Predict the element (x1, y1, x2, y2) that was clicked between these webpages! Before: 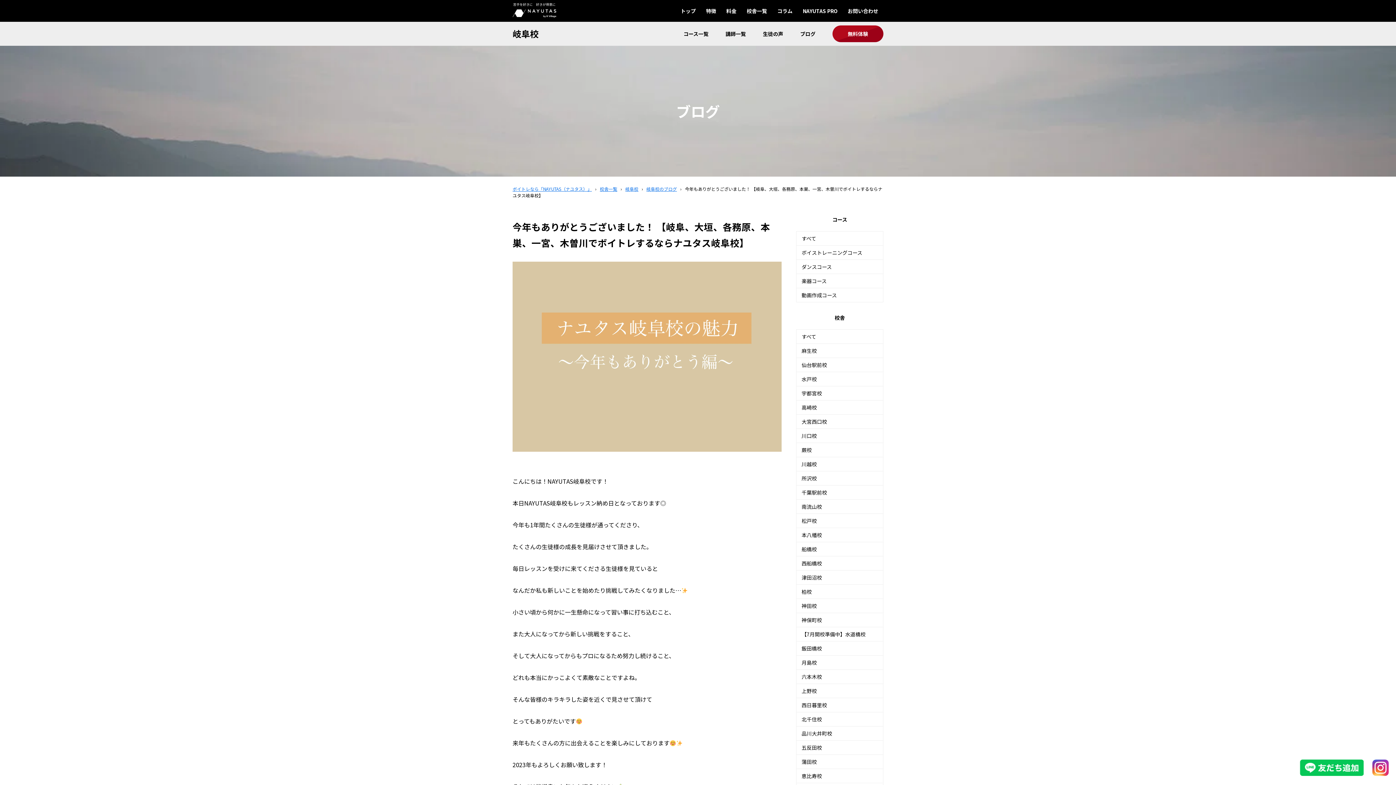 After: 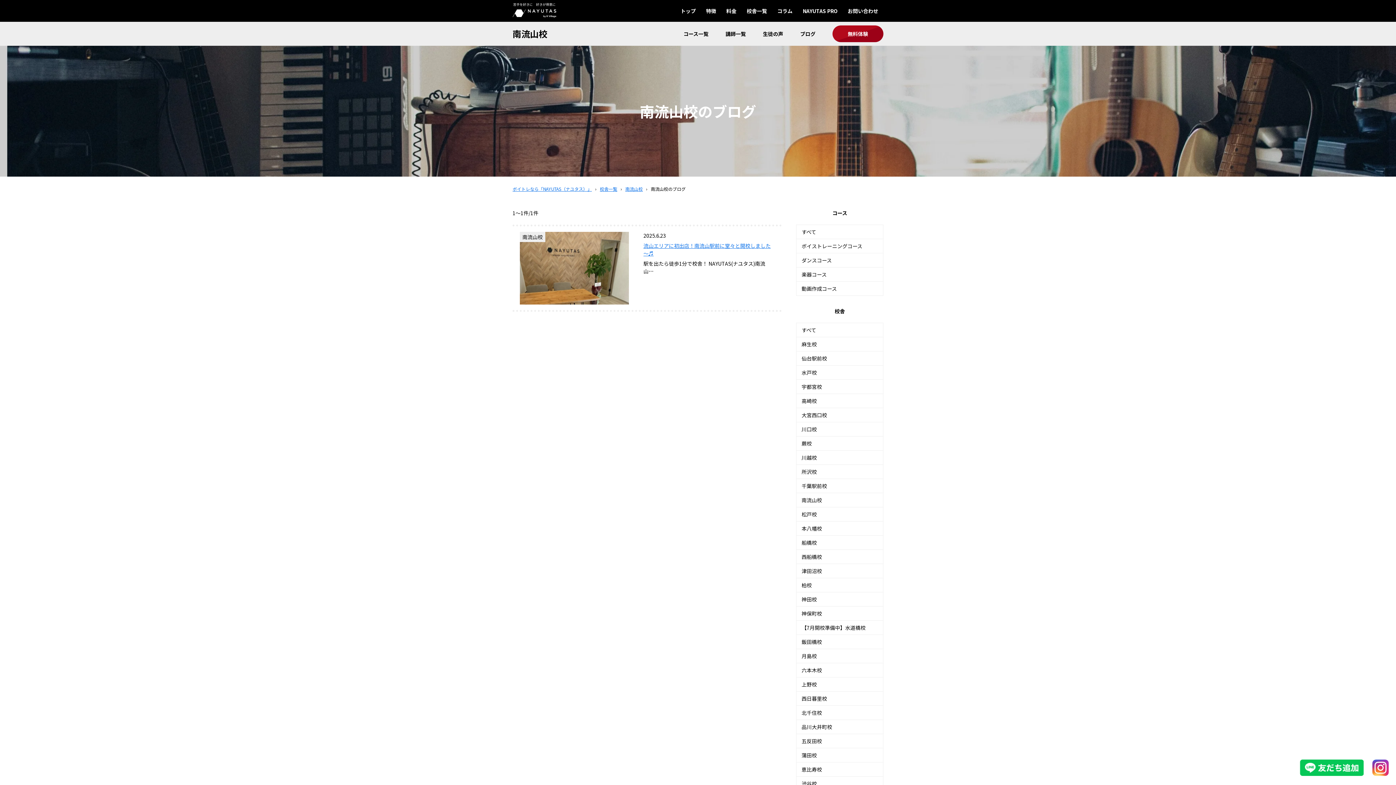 Action: bbox: (796, 500, 883, 514) label: 南流山校